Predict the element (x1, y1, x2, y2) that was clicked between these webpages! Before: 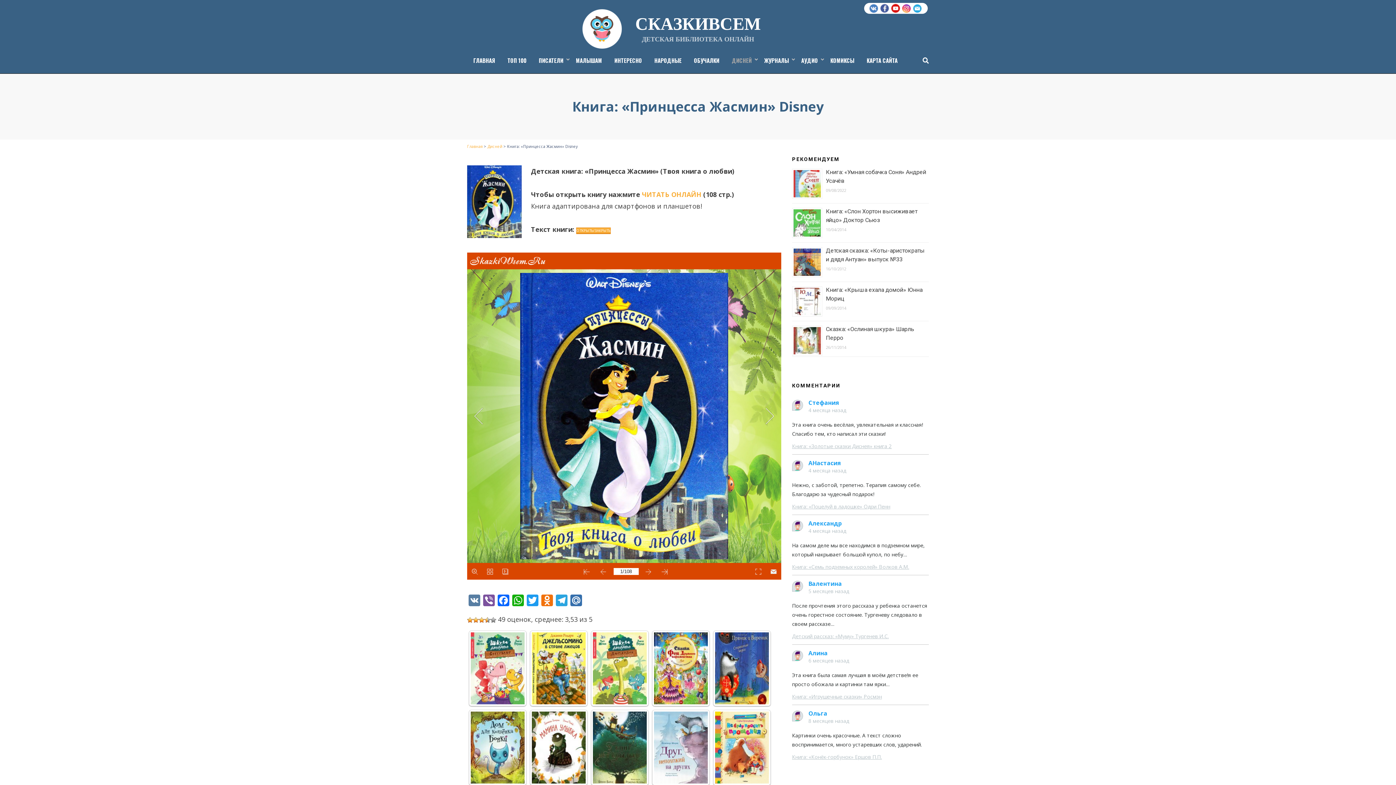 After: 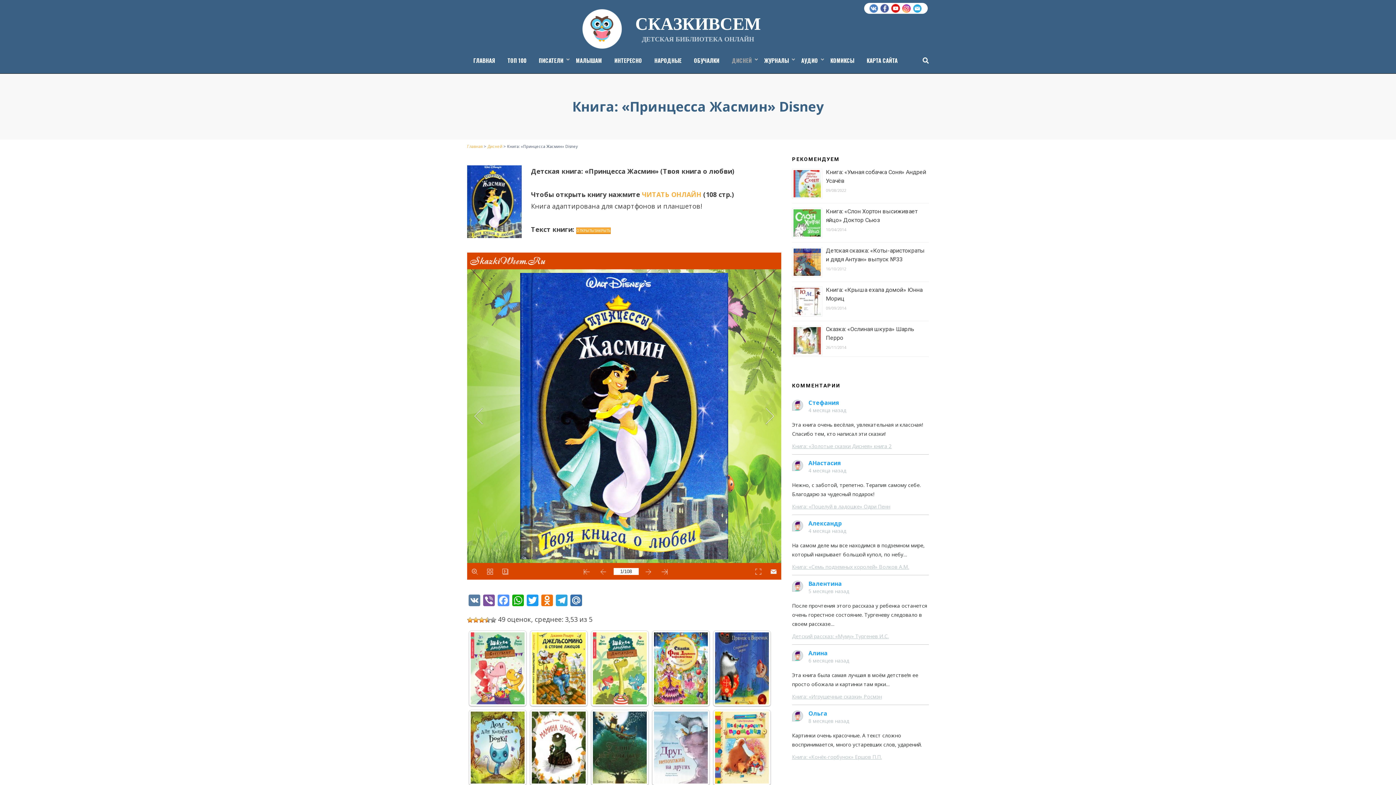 Action: bbox: (496, 594, 510, 608) label: Facebook